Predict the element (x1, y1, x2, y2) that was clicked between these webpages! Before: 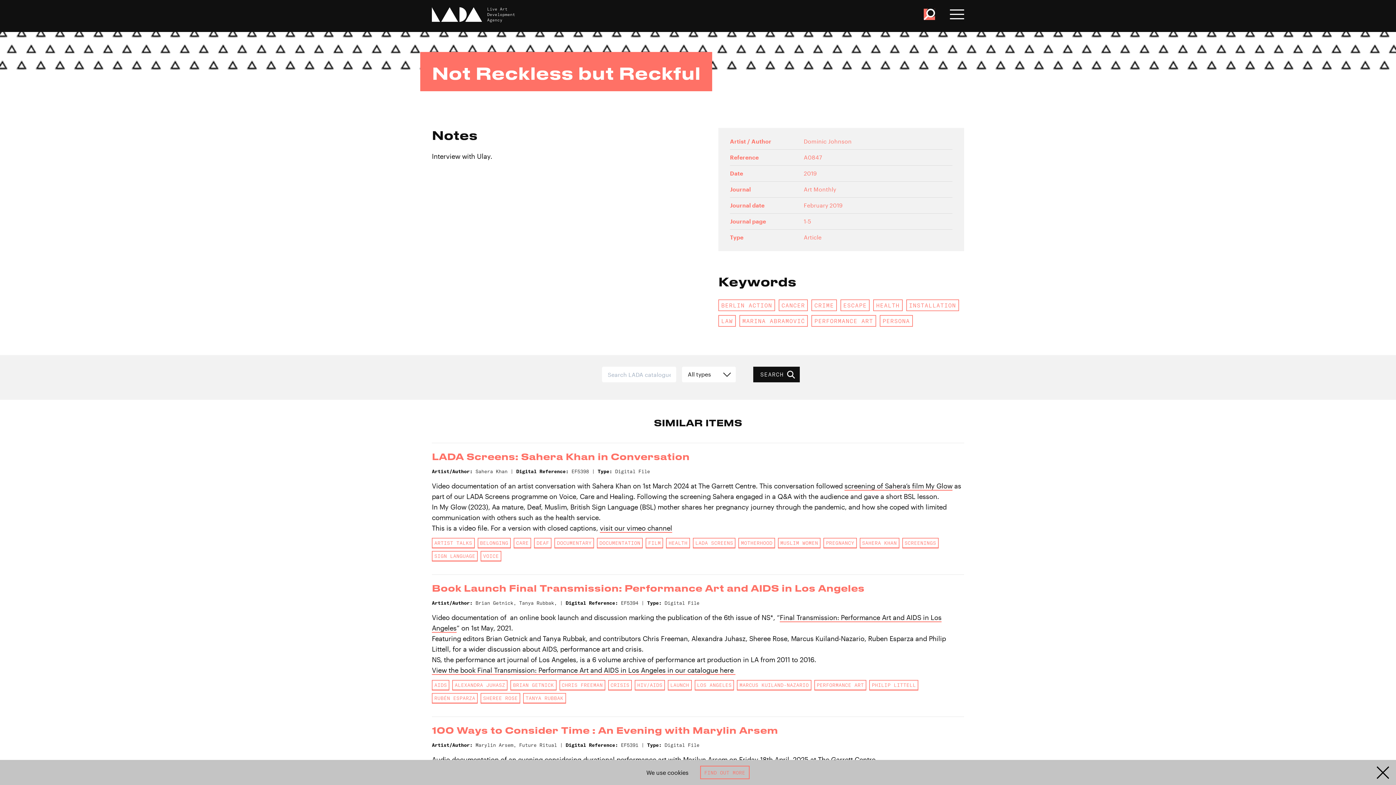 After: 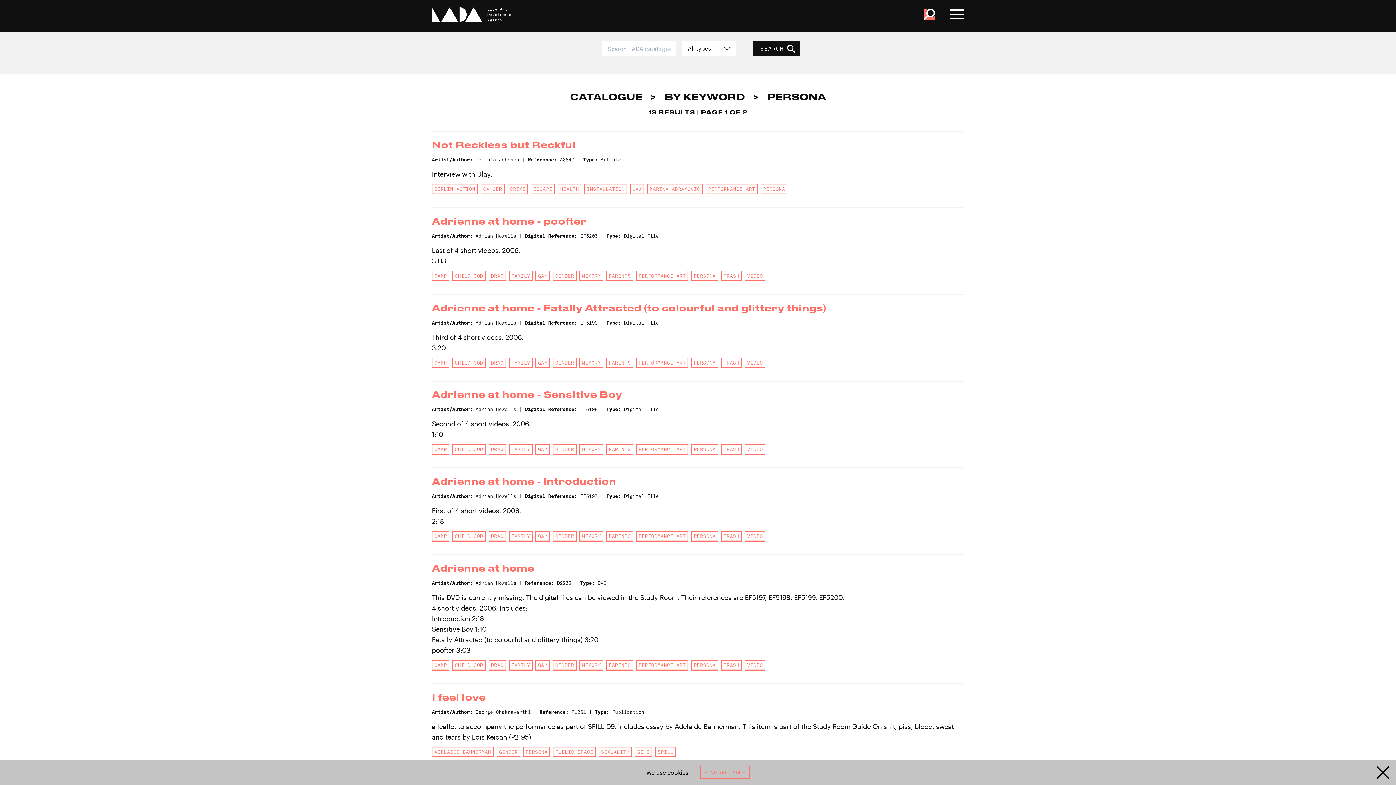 Action: label: PERSONA bbox: (879, 315, 913, 327)